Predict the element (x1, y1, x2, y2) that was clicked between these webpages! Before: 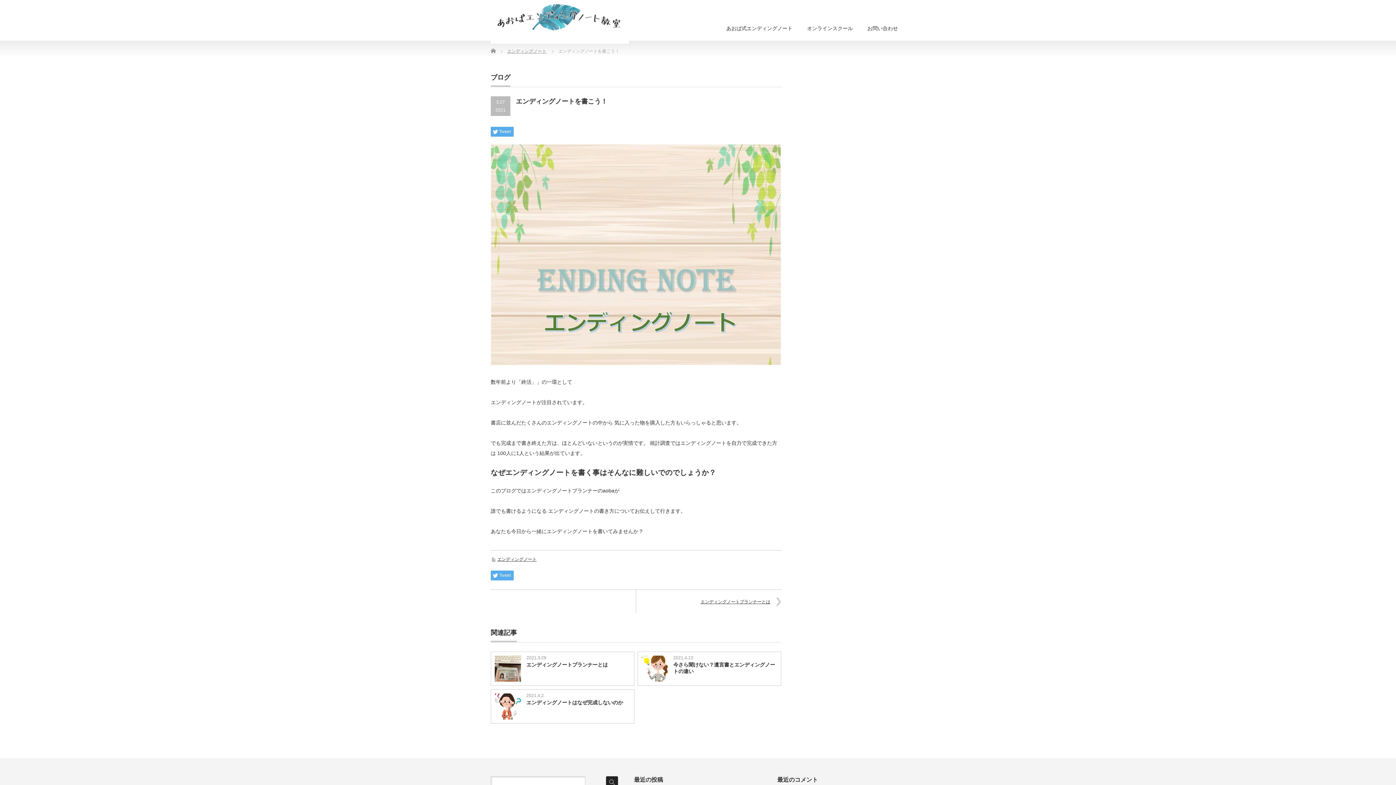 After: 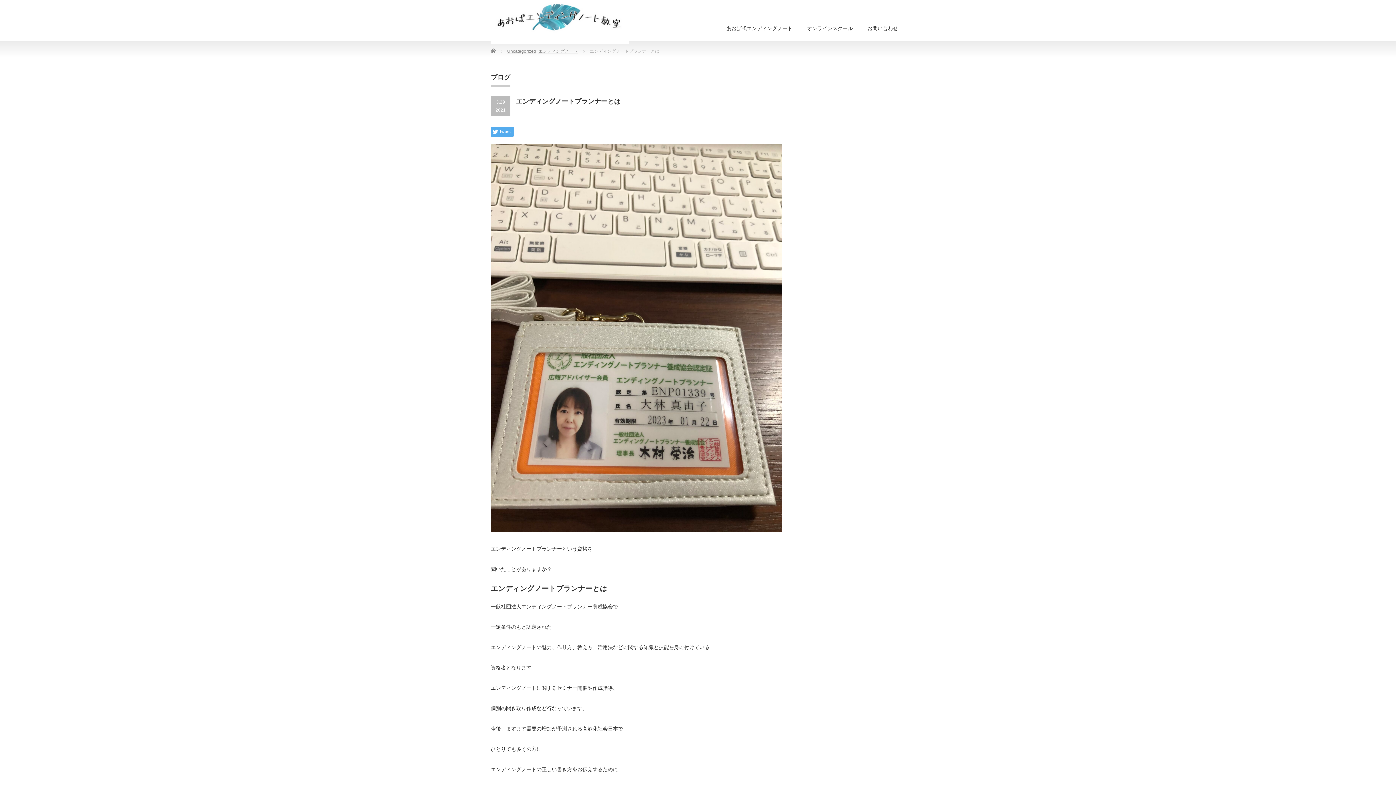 Action: label: エンディングノートプランナーとは bbox: (494, 662, 630, 668)